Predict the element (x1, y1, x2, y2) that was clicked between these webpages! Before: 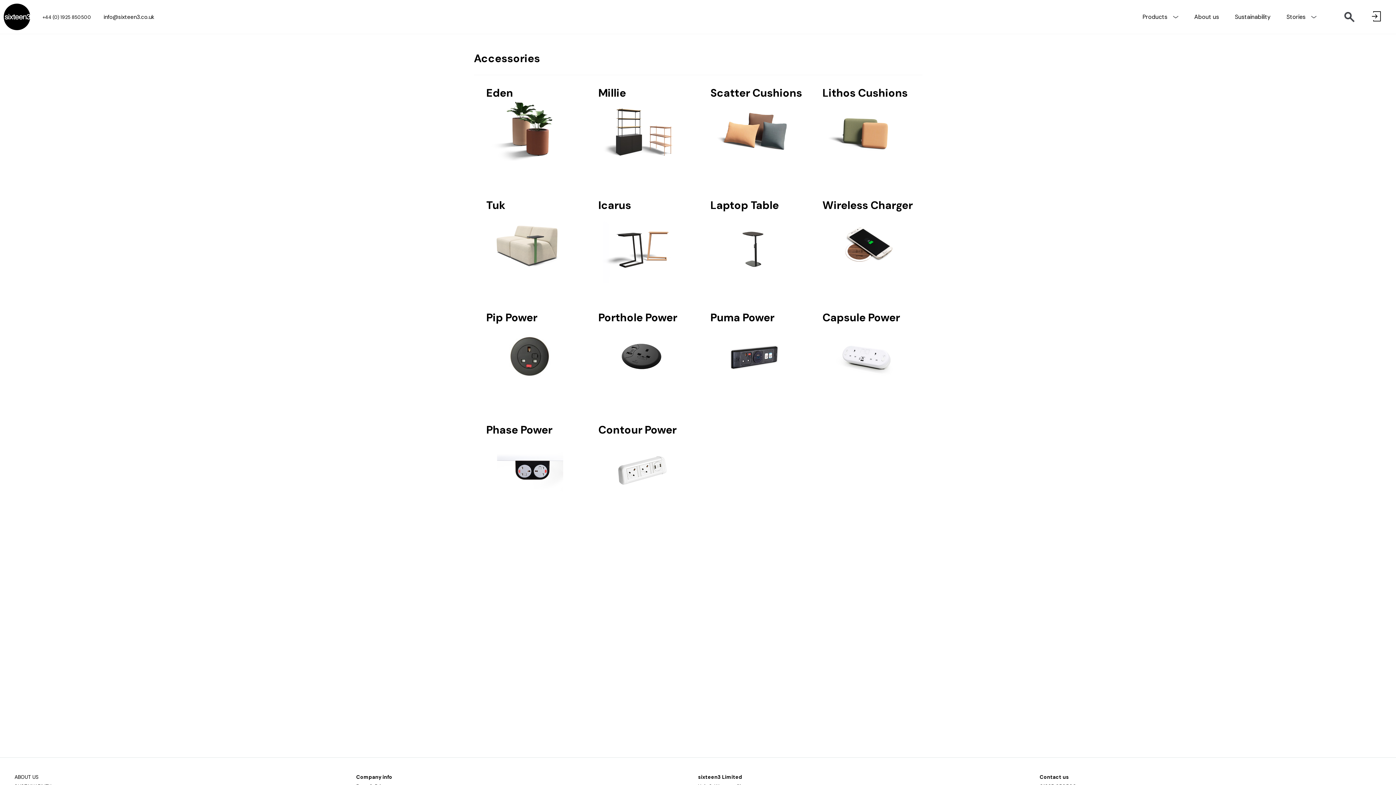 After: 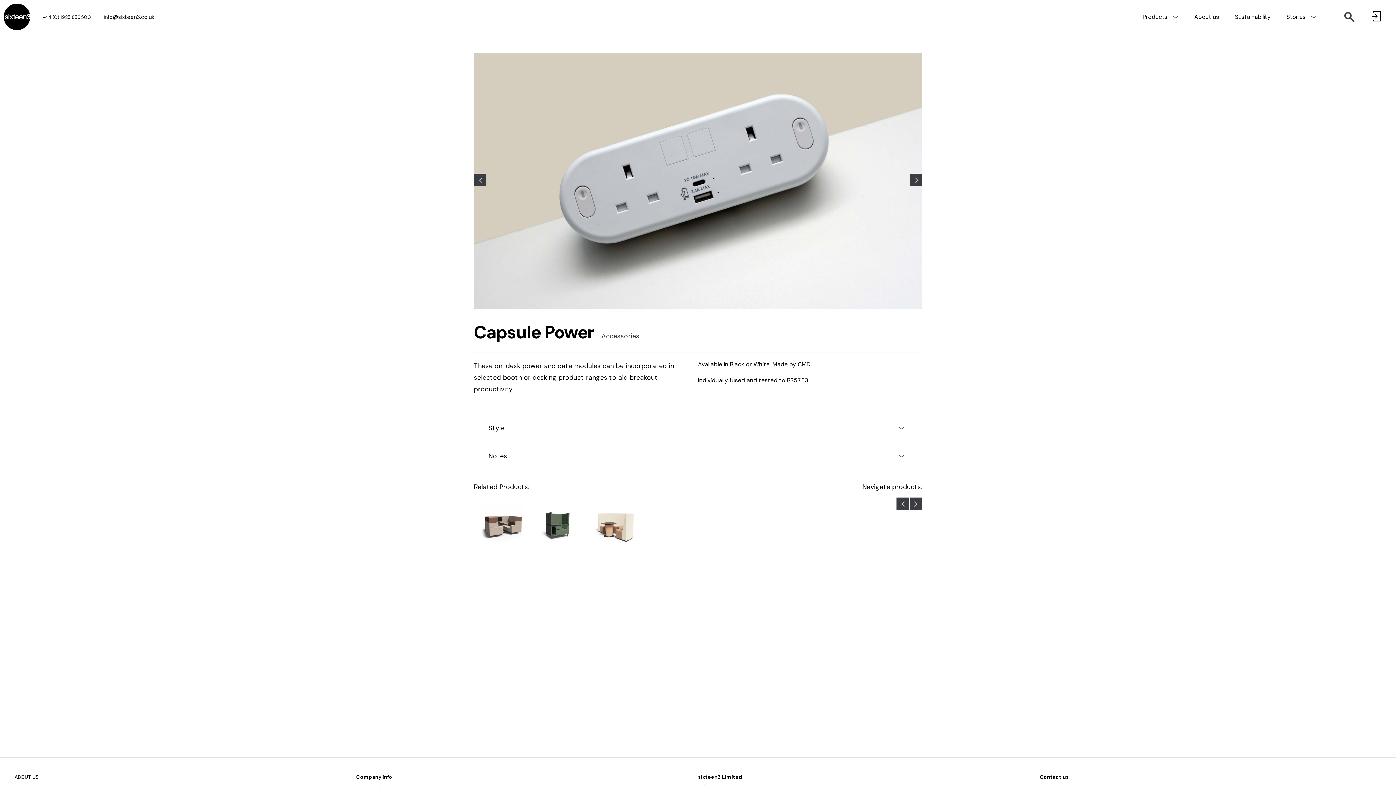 Action: bbox: (810, 300, 922, 412) label: Capsule Power